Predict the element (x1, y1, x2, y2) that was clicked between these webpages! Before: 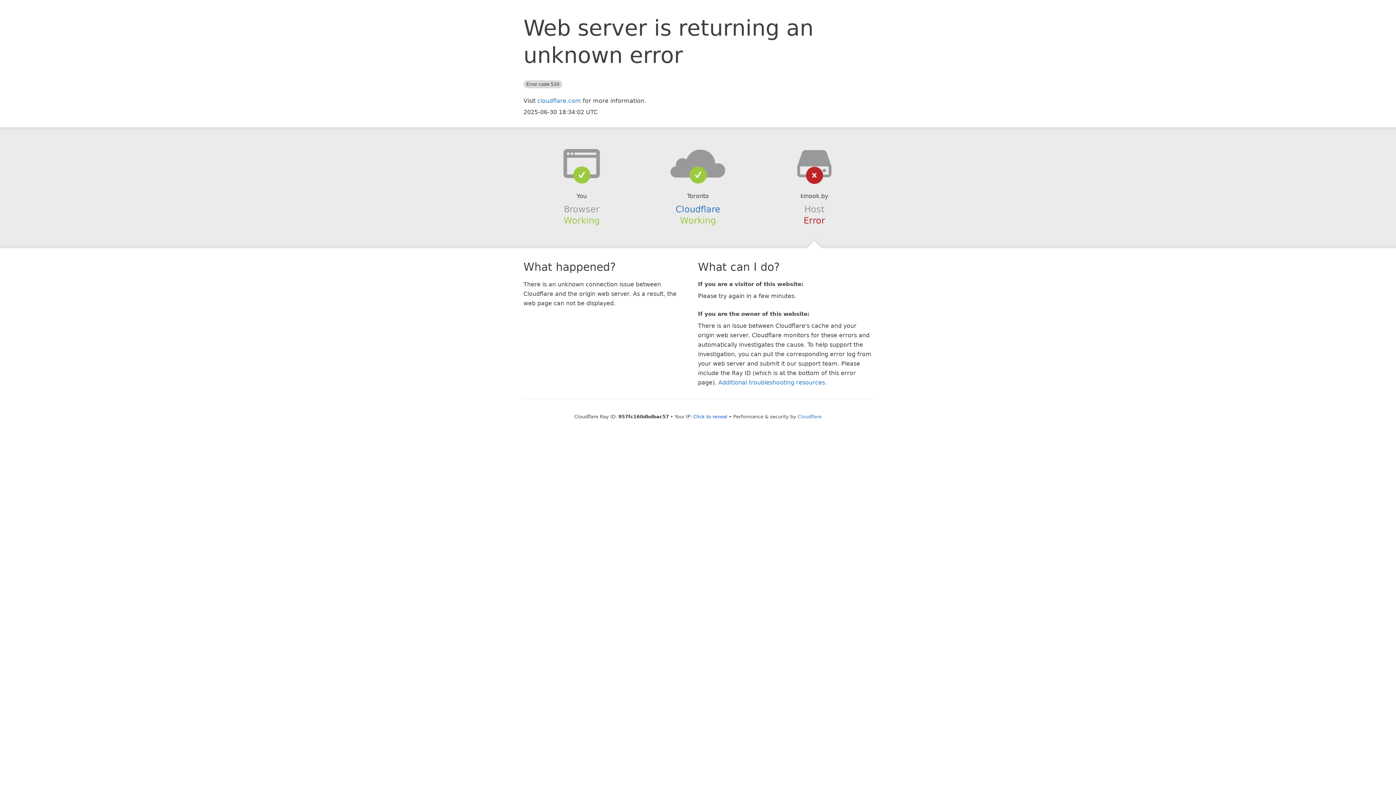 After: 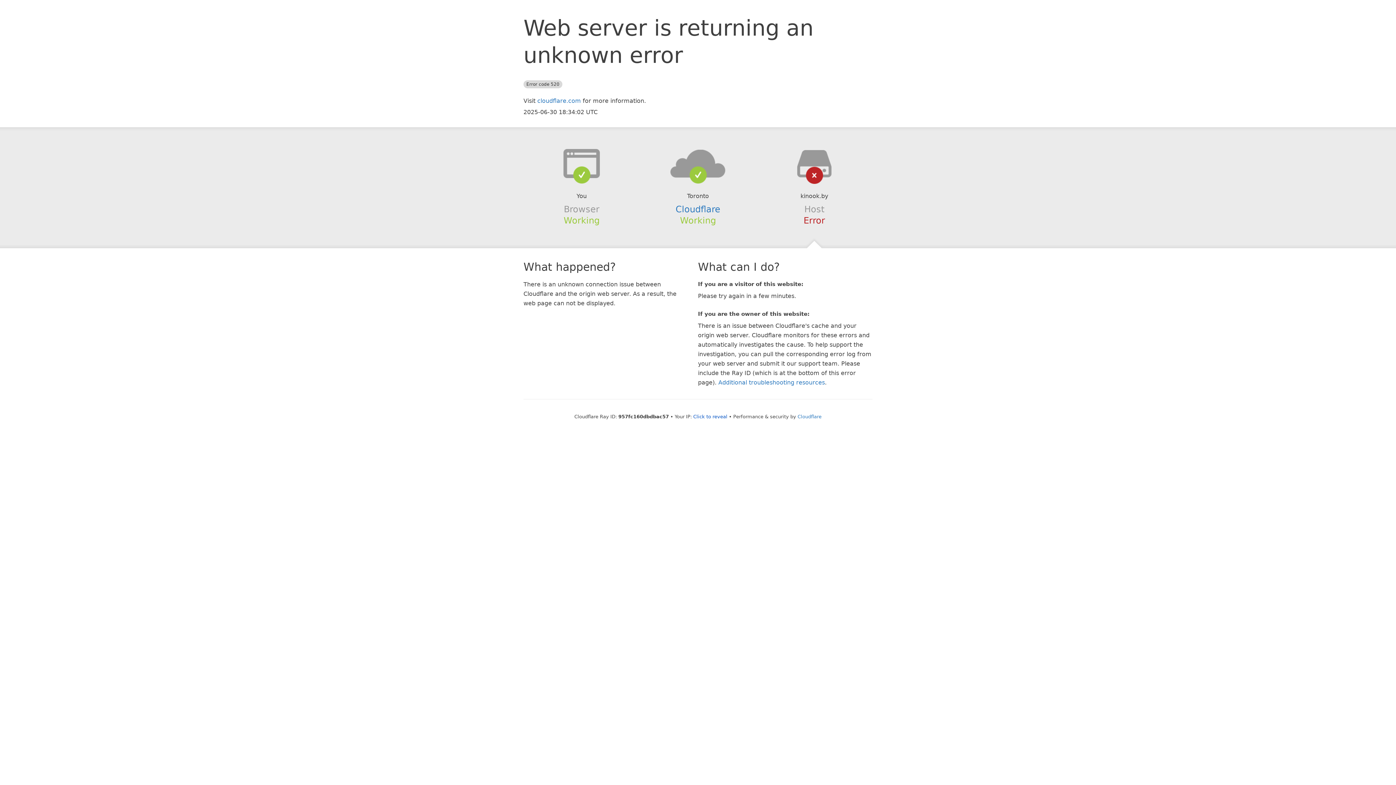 Action: bbox: (639, 148, 756, 178)